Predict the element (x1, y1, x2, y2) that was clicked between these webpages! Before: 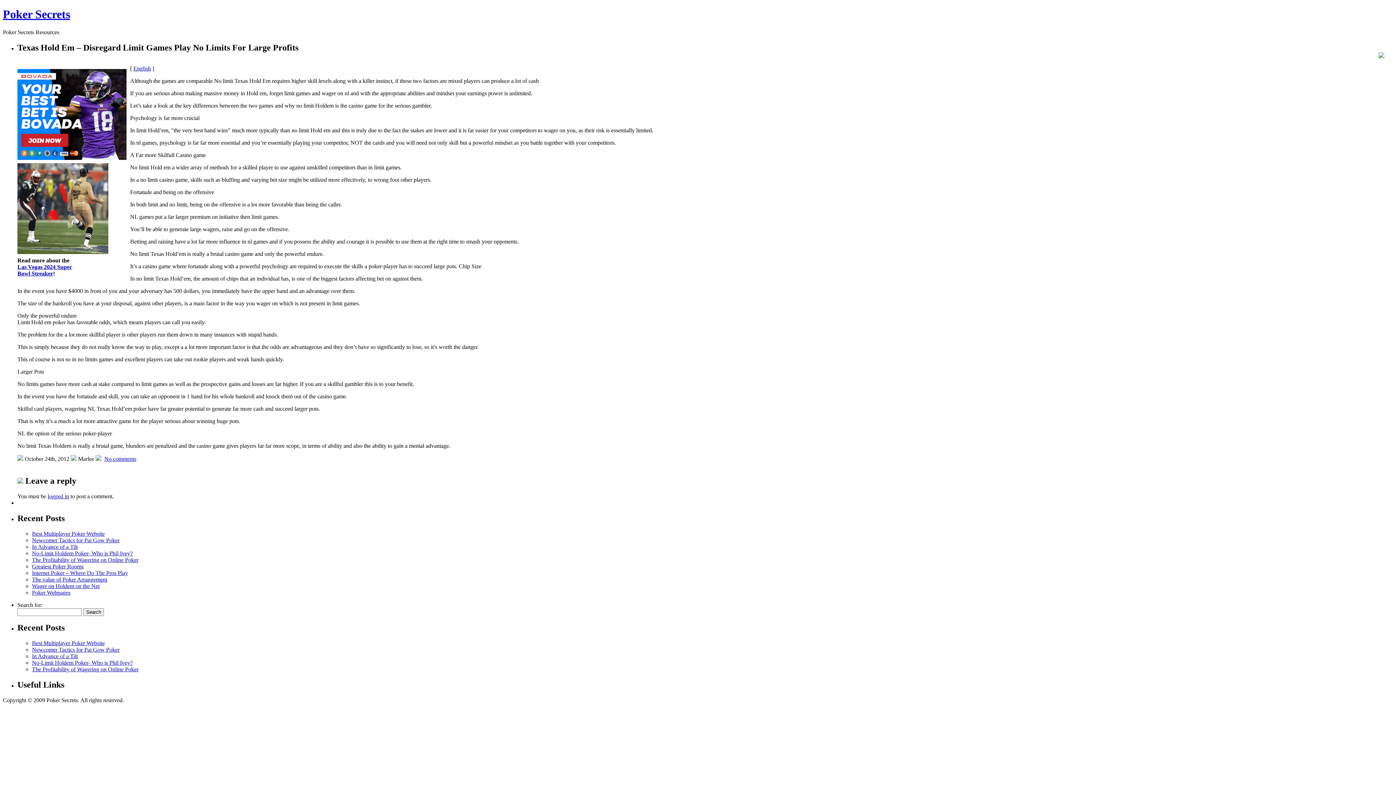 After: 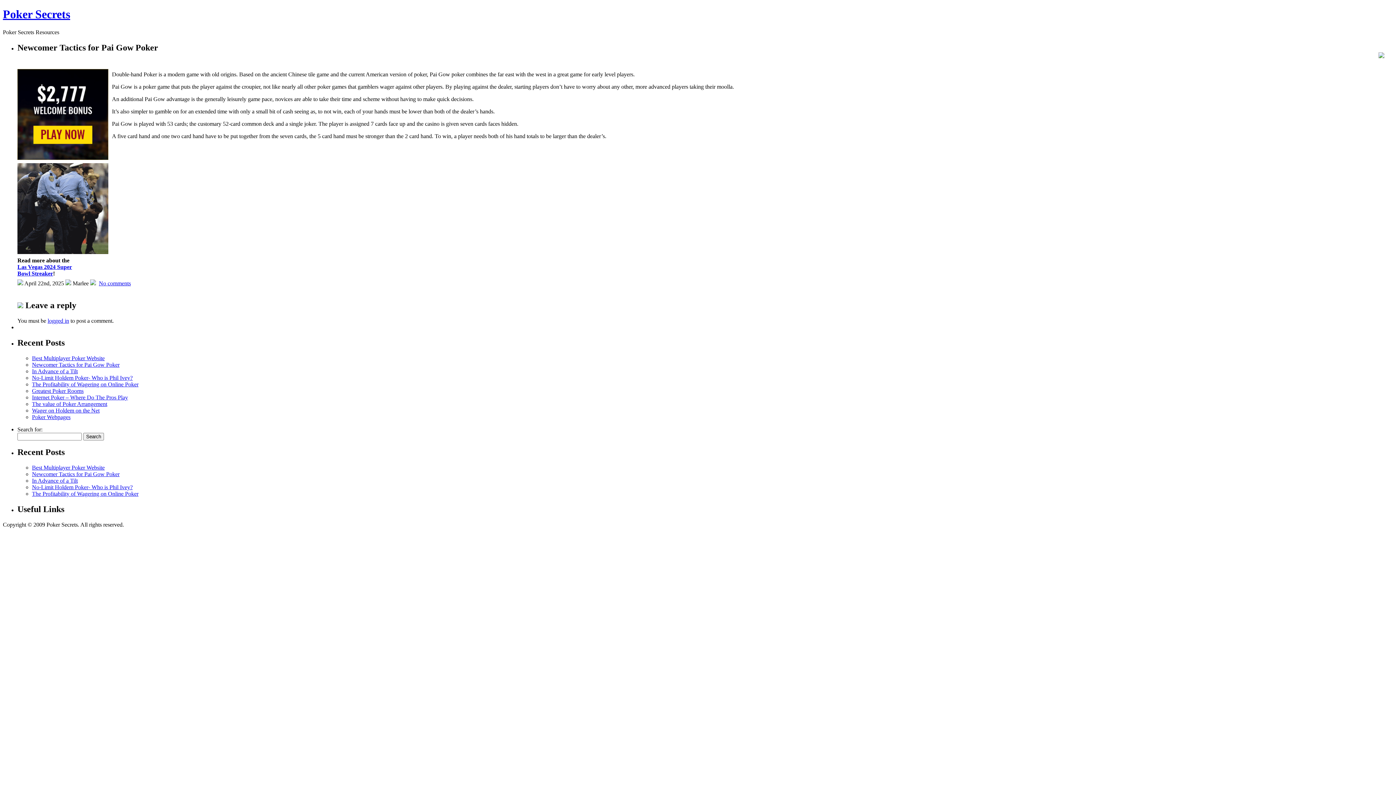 Action: label: Newcomer Tactics for Pai Gow Poker bbox: (32, 537, 119, 543)